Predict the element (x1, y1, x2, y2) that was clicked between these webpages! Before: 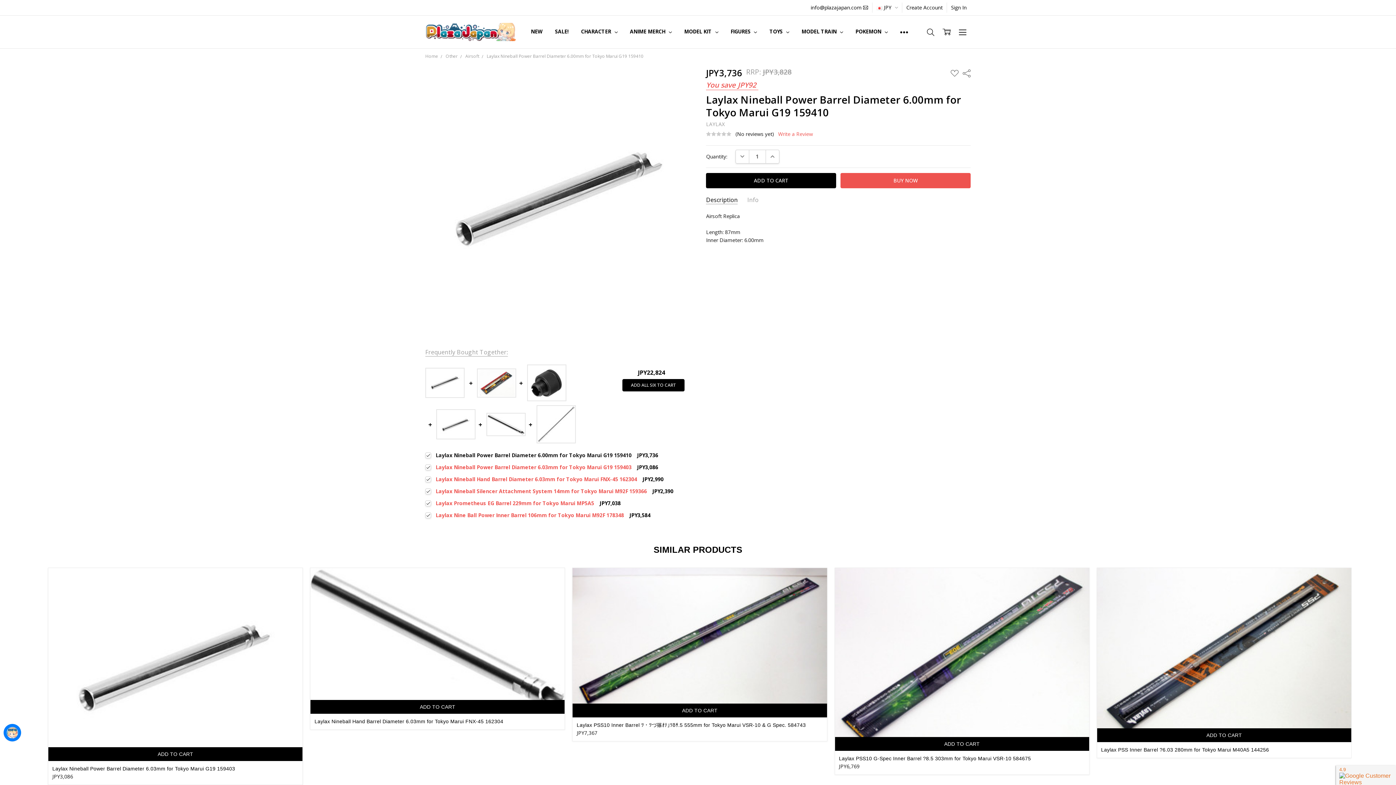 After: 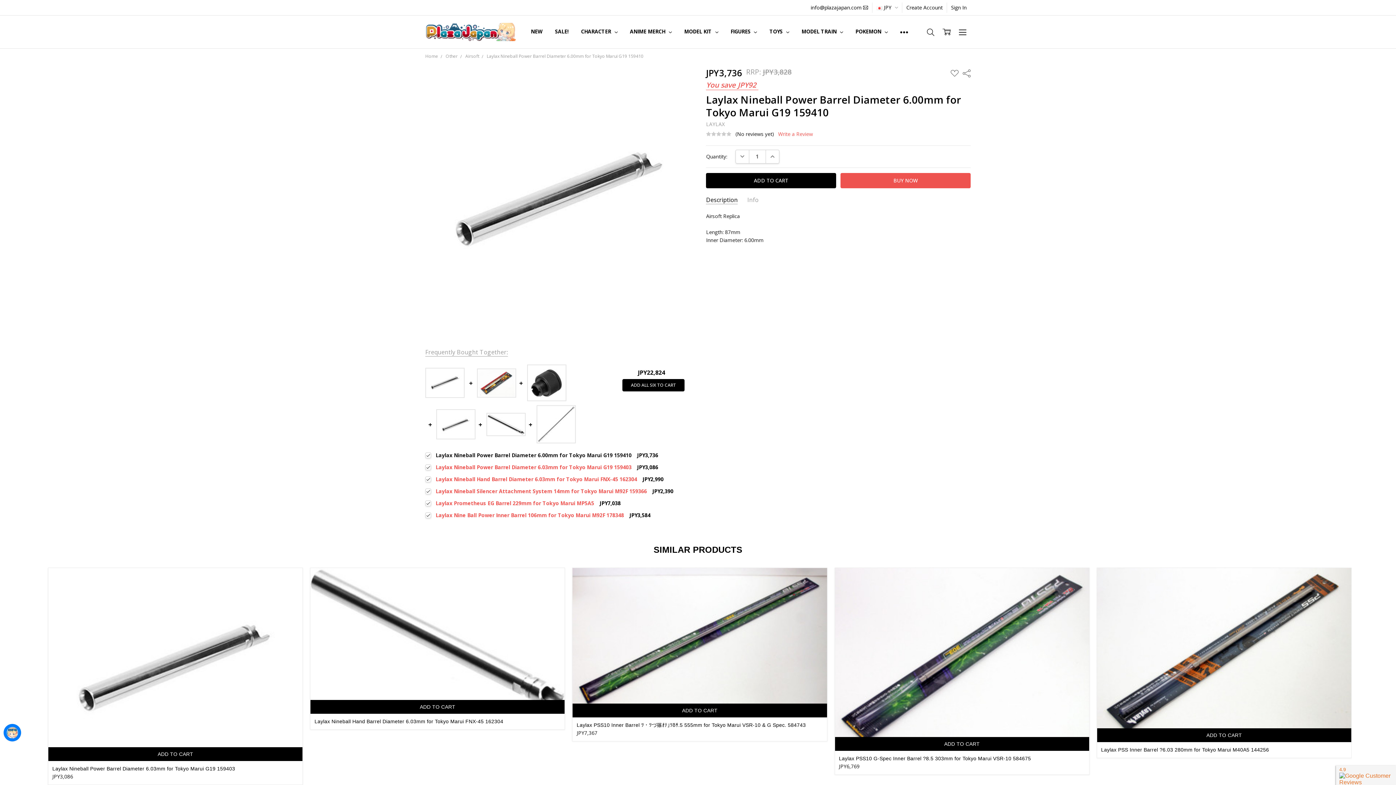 Action: bbox: (425, 368, 464, 398)